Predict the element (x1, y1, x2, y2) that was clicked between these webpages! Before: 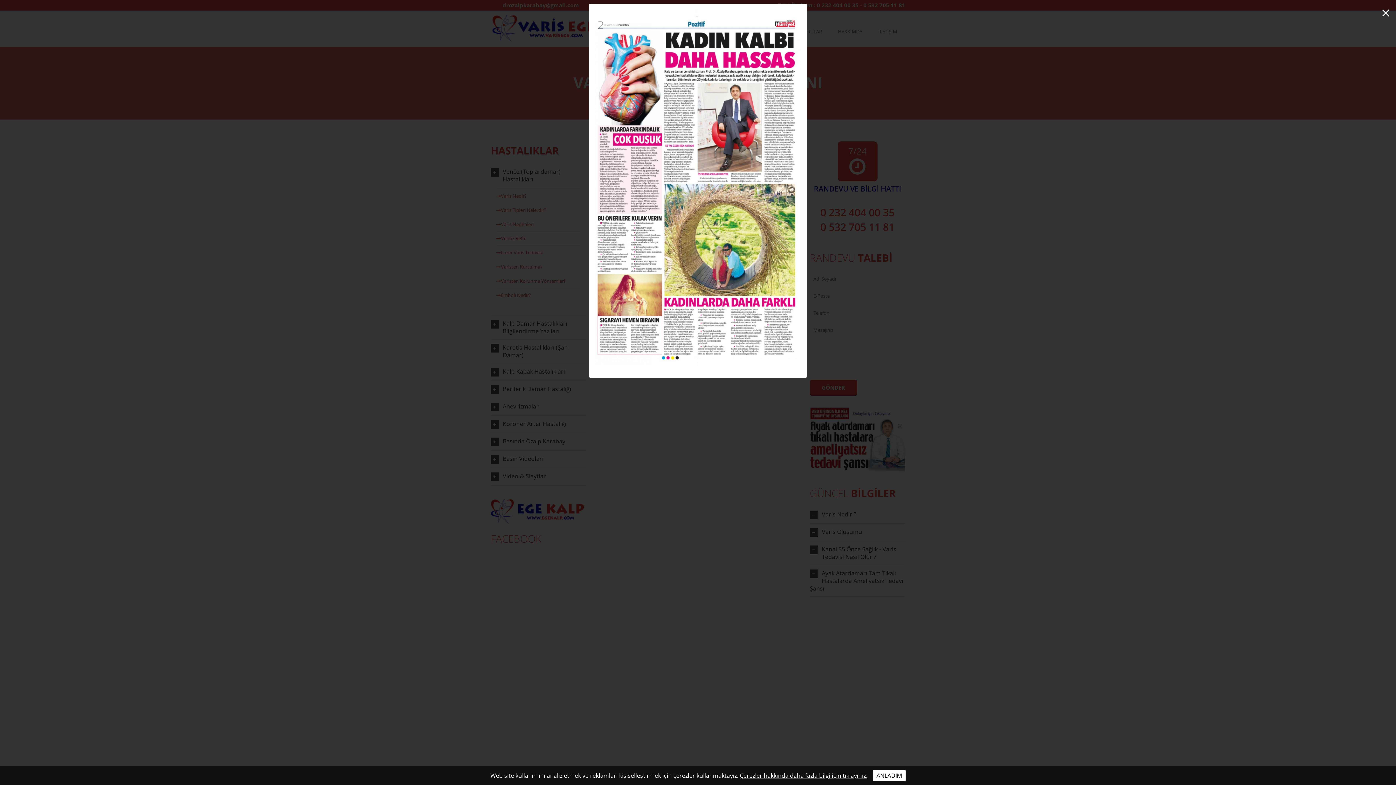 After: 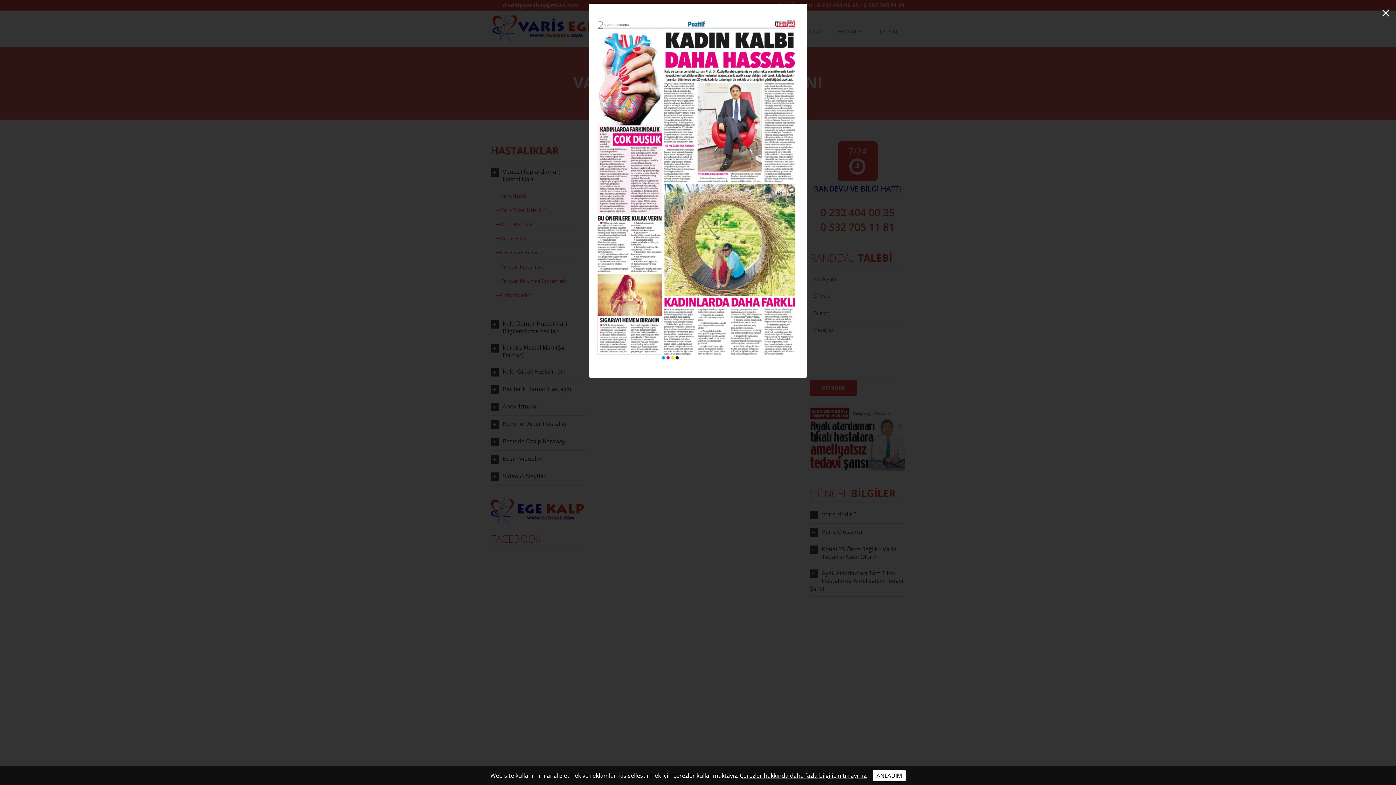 Action: bbox: (594, 187, 801, 193)